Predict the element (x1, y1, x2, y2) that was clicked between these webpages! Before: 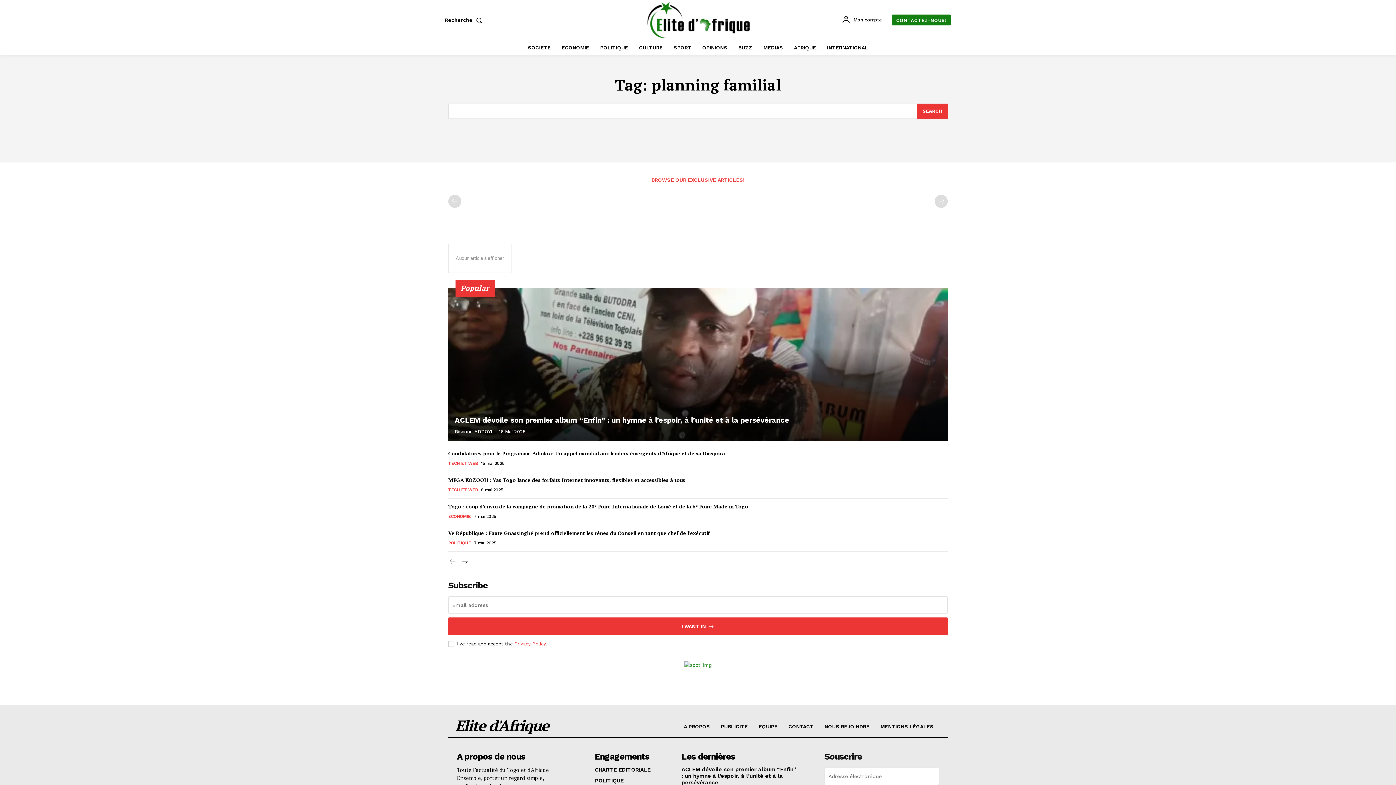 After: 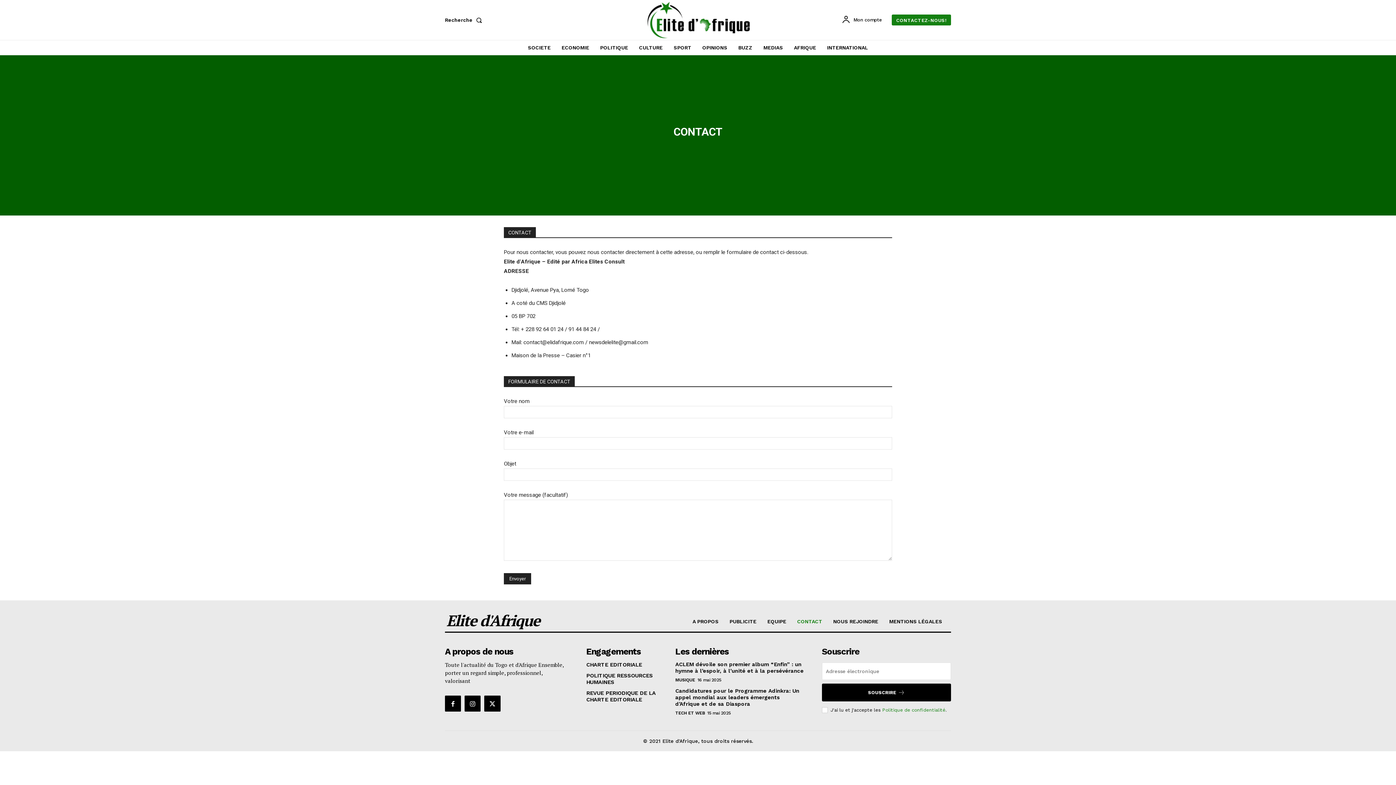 Action: bbox: (788, 723, 813, 729) label: CONTACT